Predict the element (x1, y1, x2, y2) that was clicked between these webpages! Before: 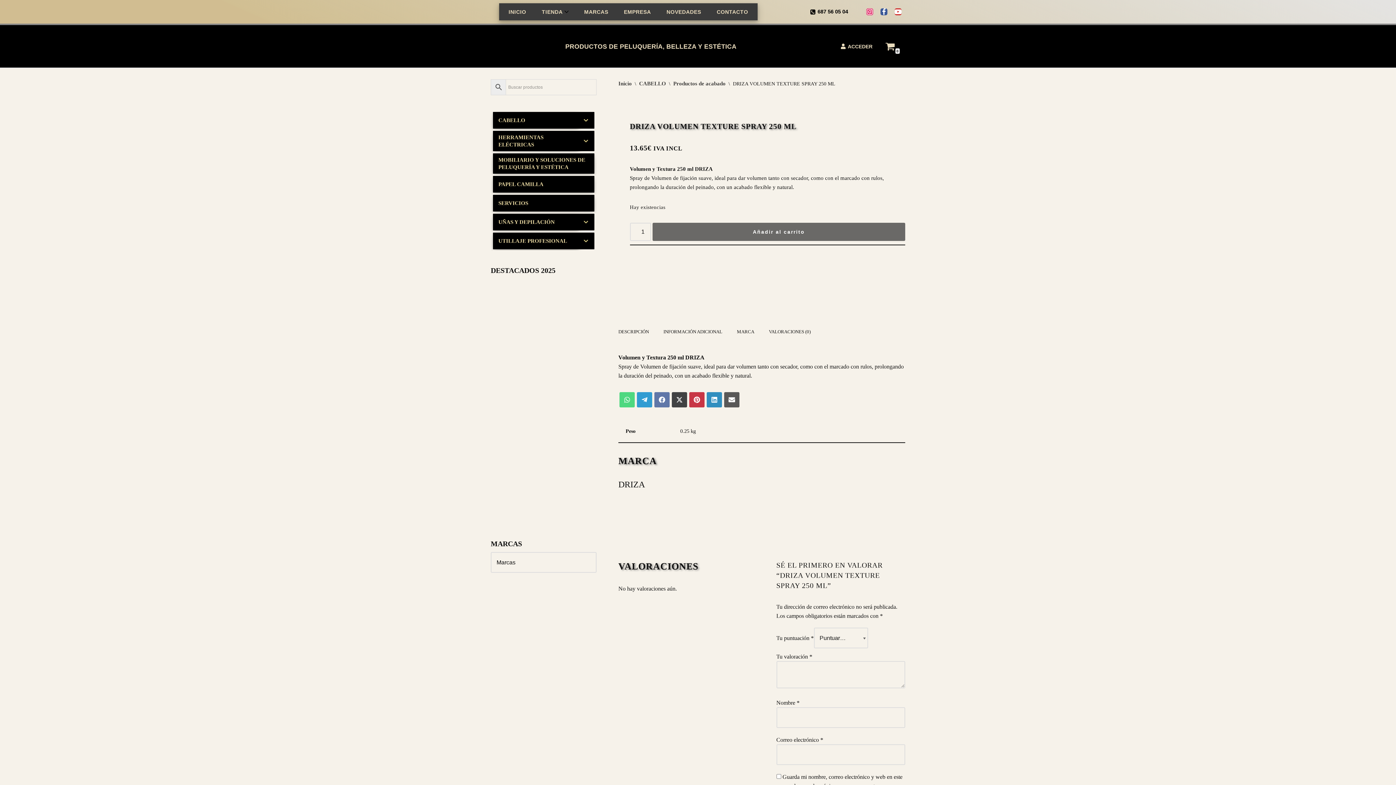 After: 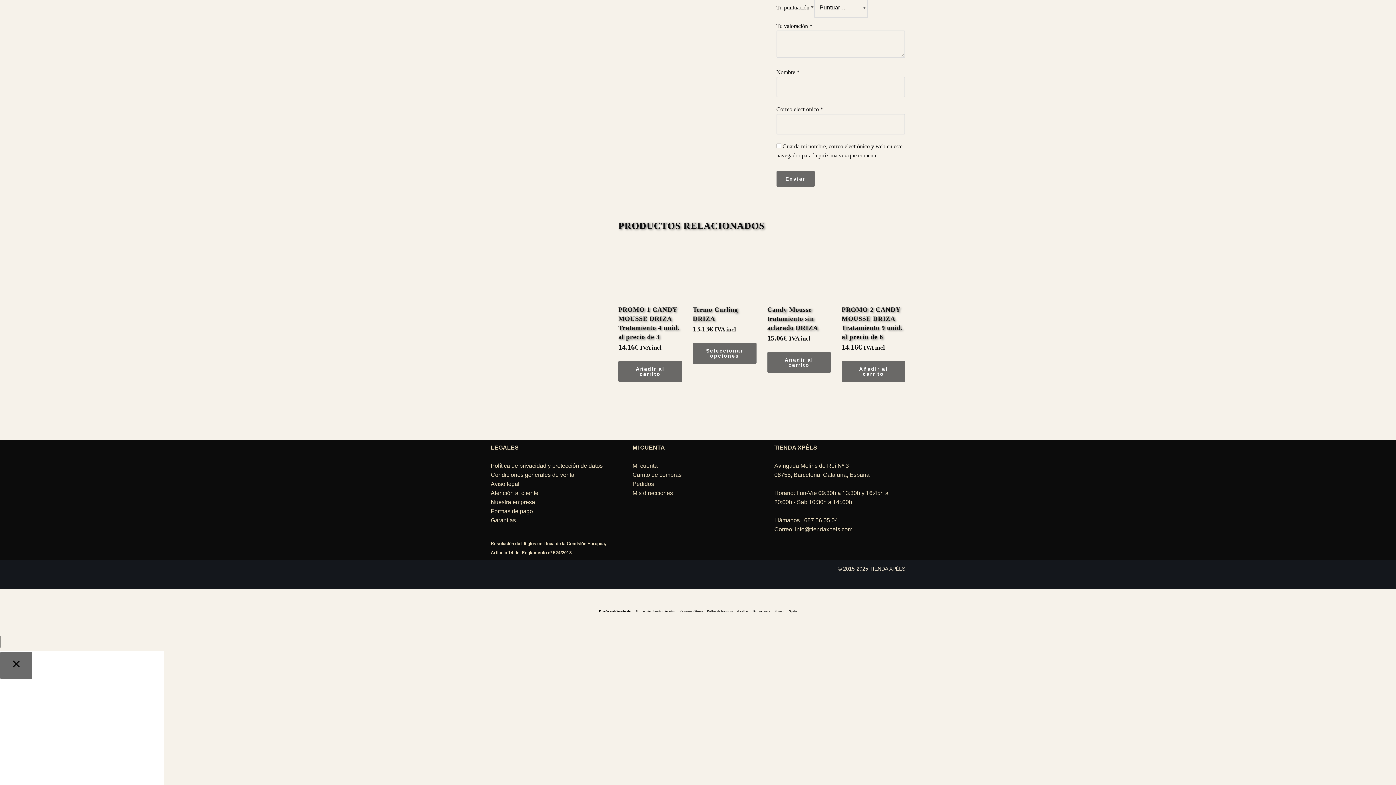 Action: bbox: (618, 602, 649, 616) label: DESCRIPCIÓN